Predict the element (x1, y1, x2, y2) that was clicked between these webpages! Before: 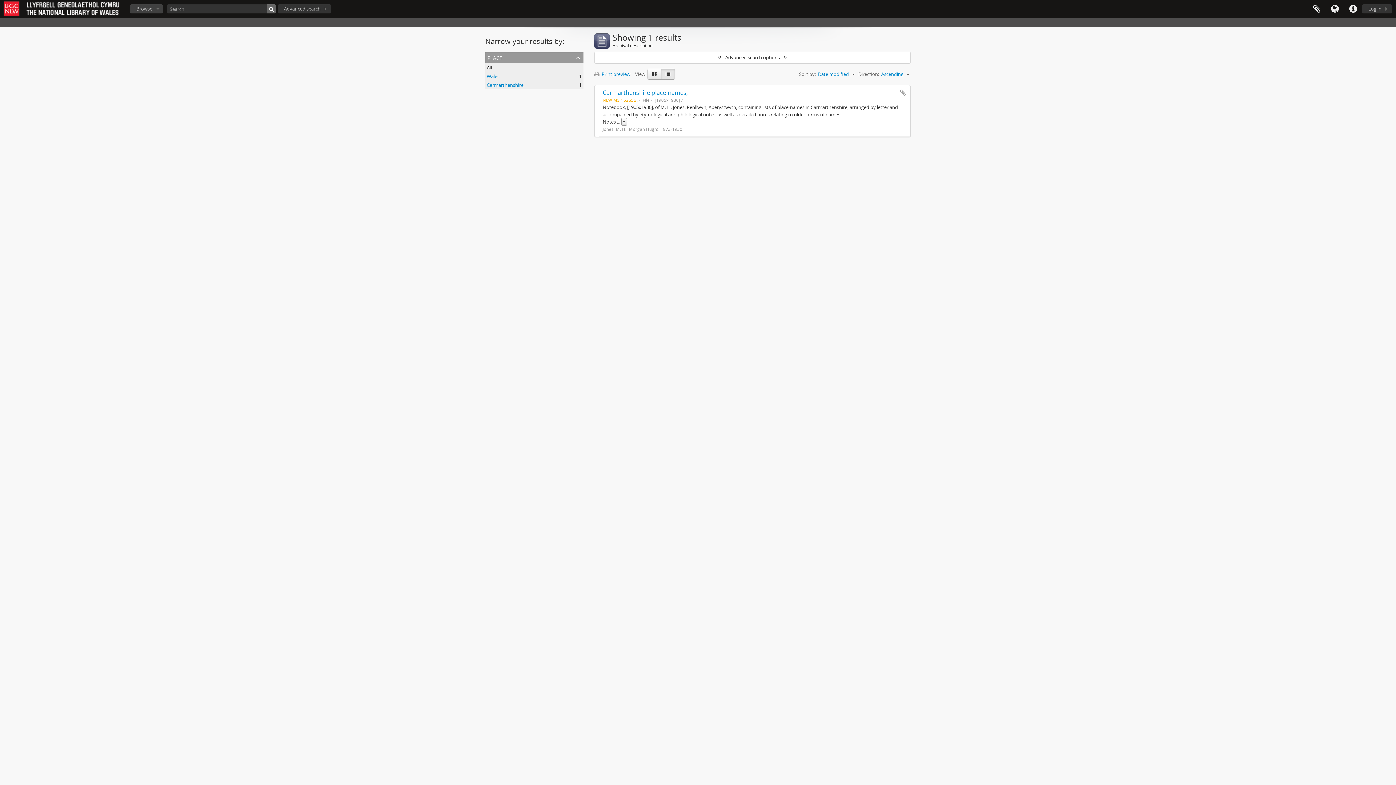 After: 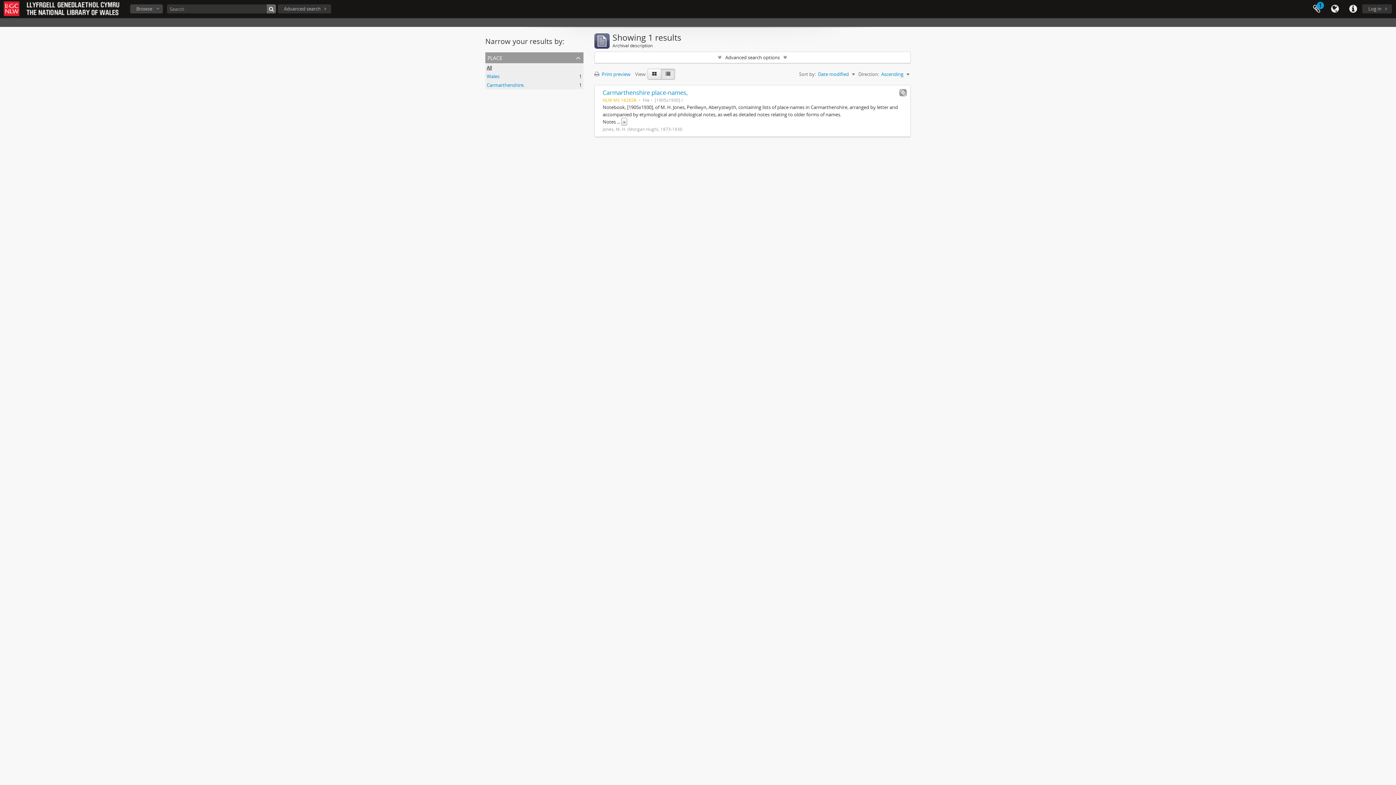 Action: bbox: (899, 89, 906, 96) label: Add to clipboard